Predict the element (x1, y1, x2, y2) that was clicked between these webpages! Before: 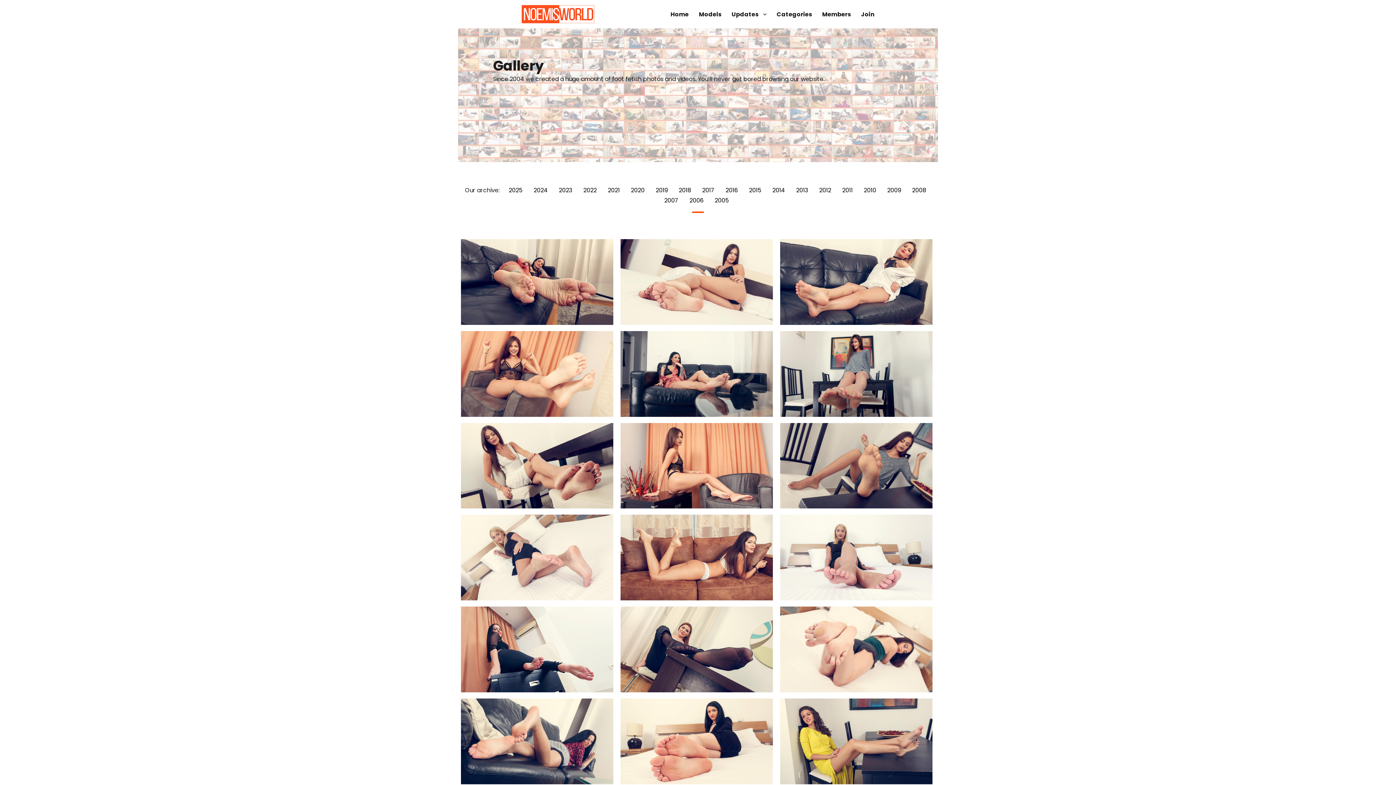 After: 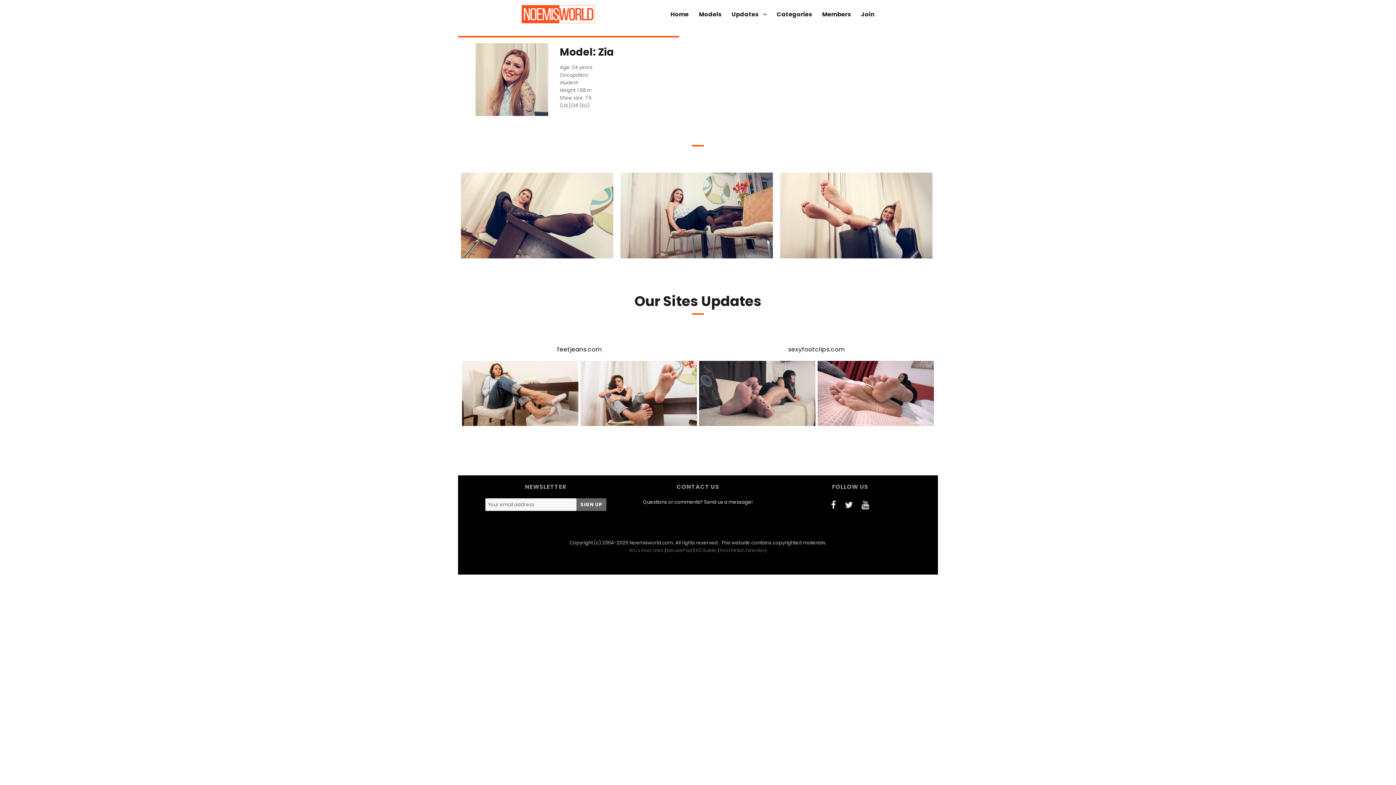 Action: bbox: (650, 683, 658, 690) label: Zia